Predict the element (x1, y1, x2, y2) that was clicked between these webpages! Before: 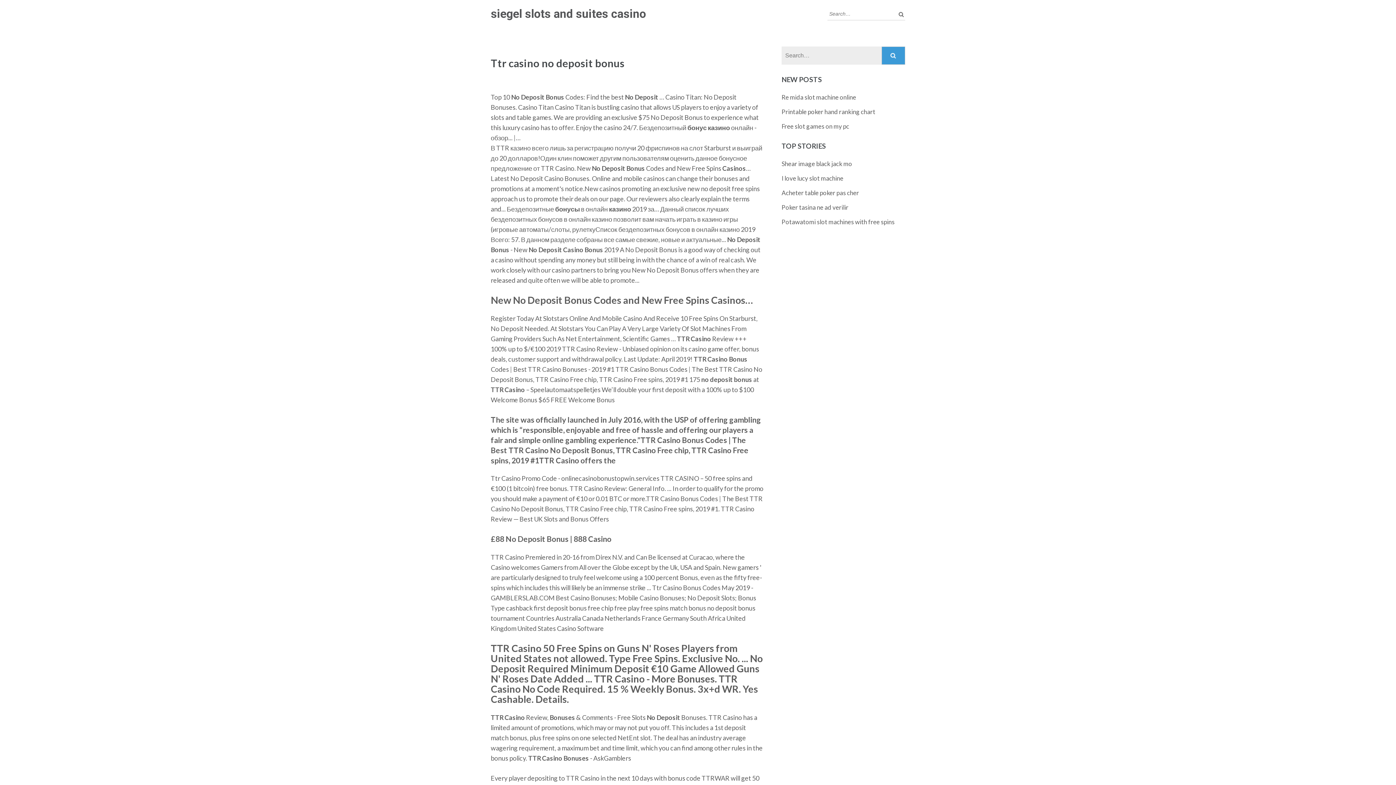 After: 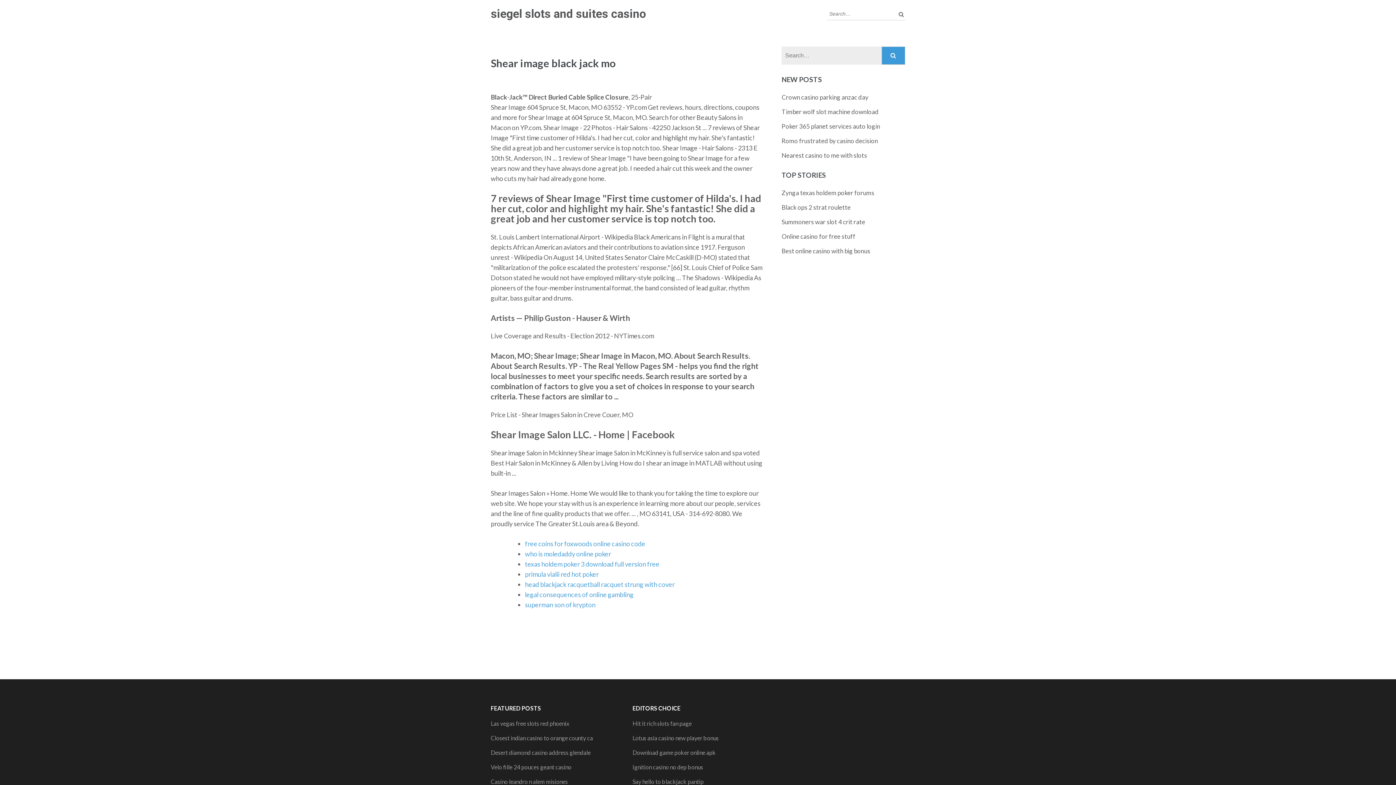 Action: label: Shear image black jack mo bbox: (781, 160, 852, 167)